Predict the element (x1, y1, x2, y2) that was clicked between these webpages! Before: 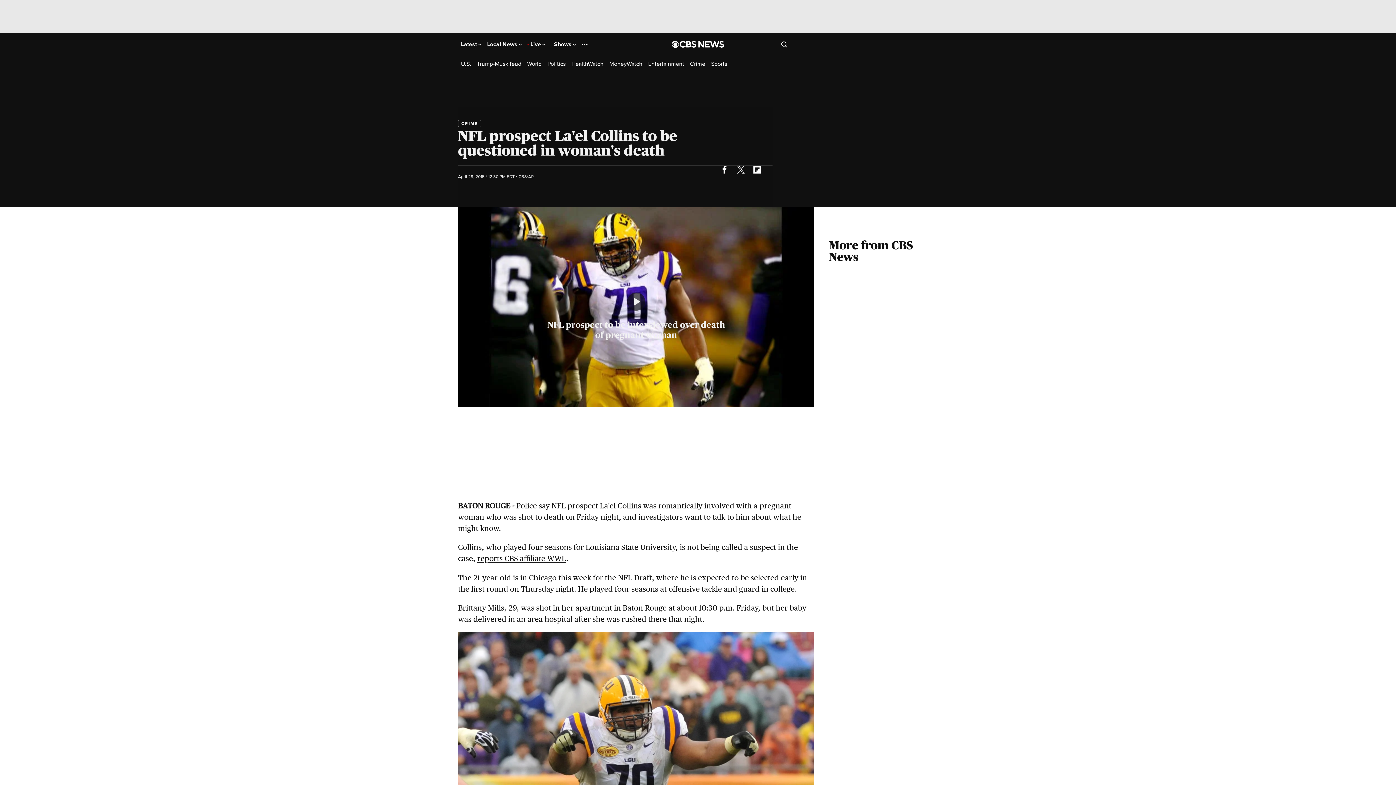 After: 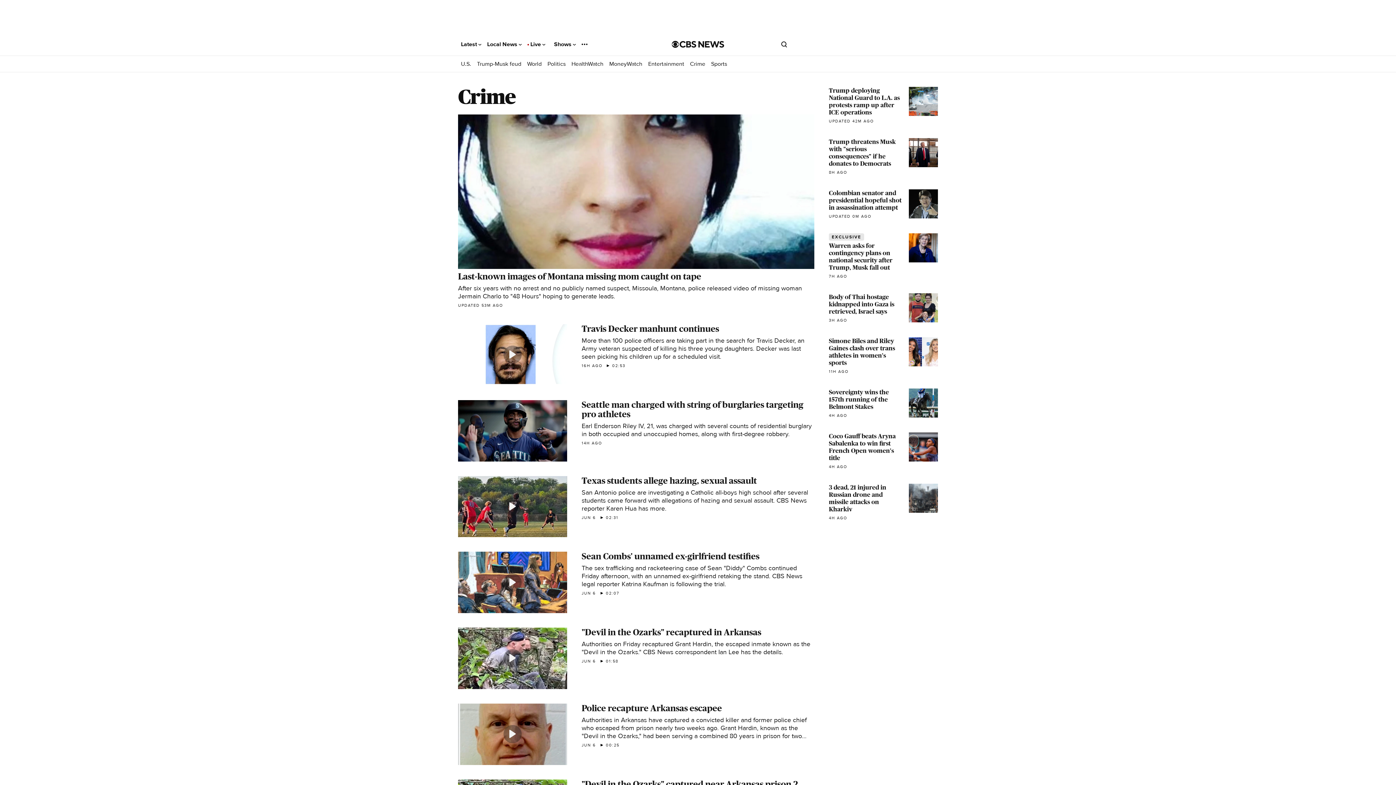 Action: label: CRIME bbox: (458, 120, 481, 127)